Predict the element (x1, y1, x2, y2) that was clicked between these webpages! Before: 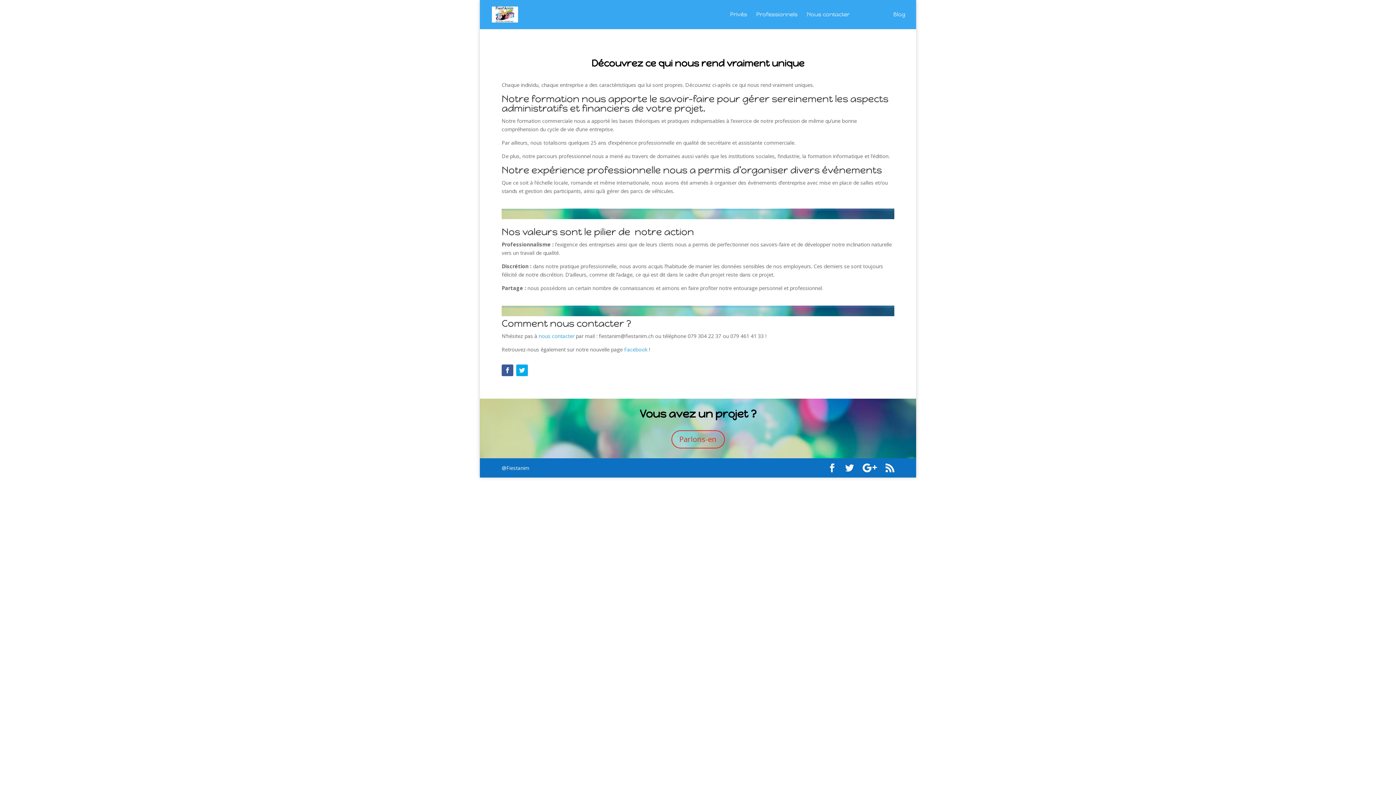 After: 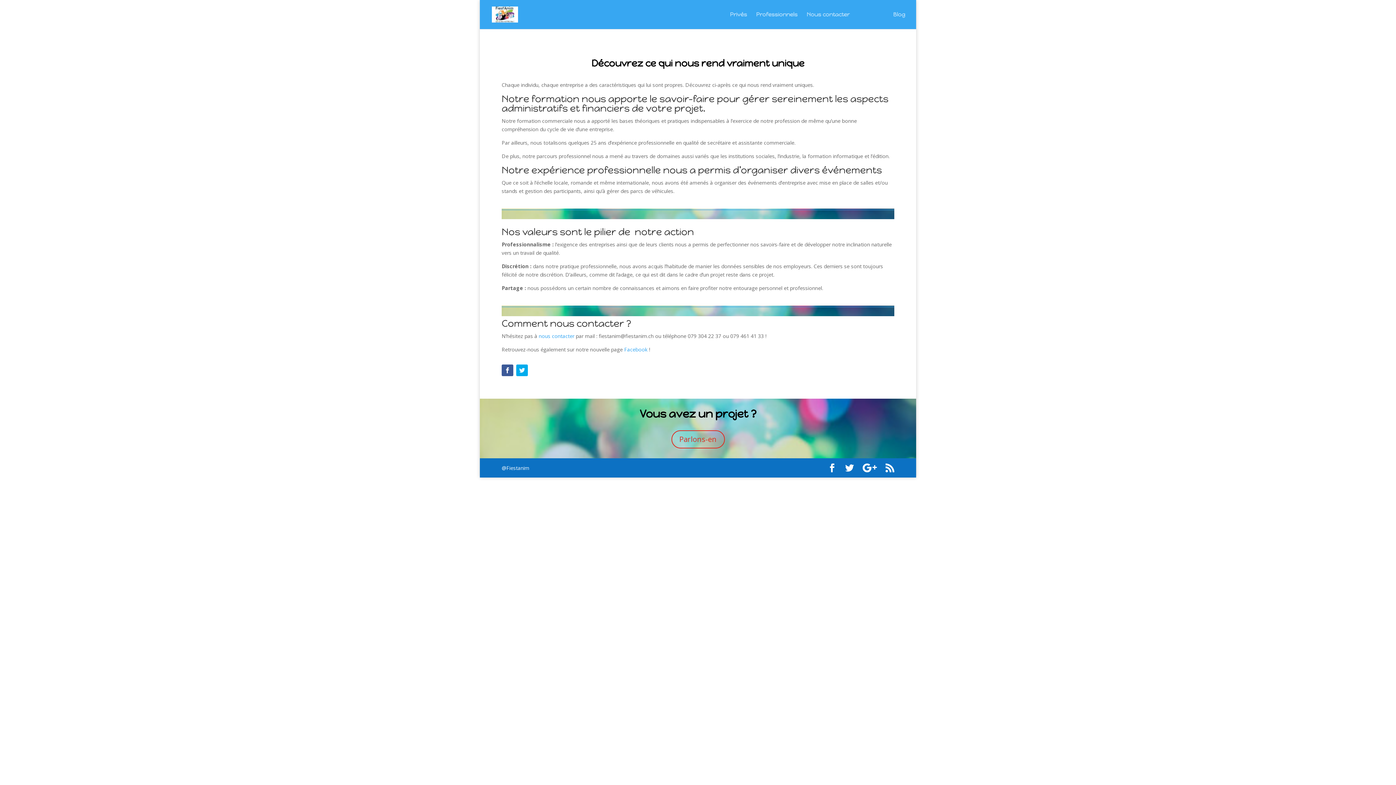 Action: bbox: (516, 364, 528, 376)